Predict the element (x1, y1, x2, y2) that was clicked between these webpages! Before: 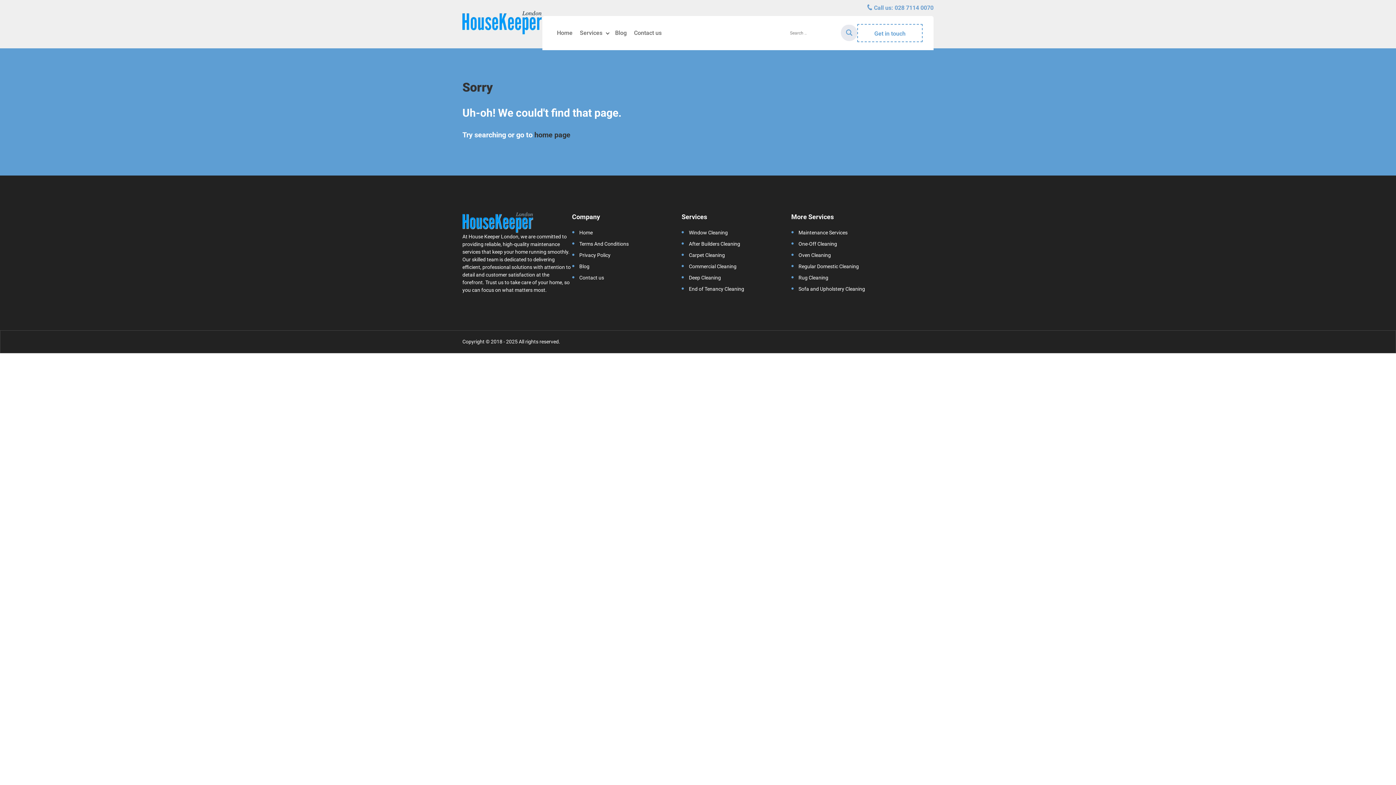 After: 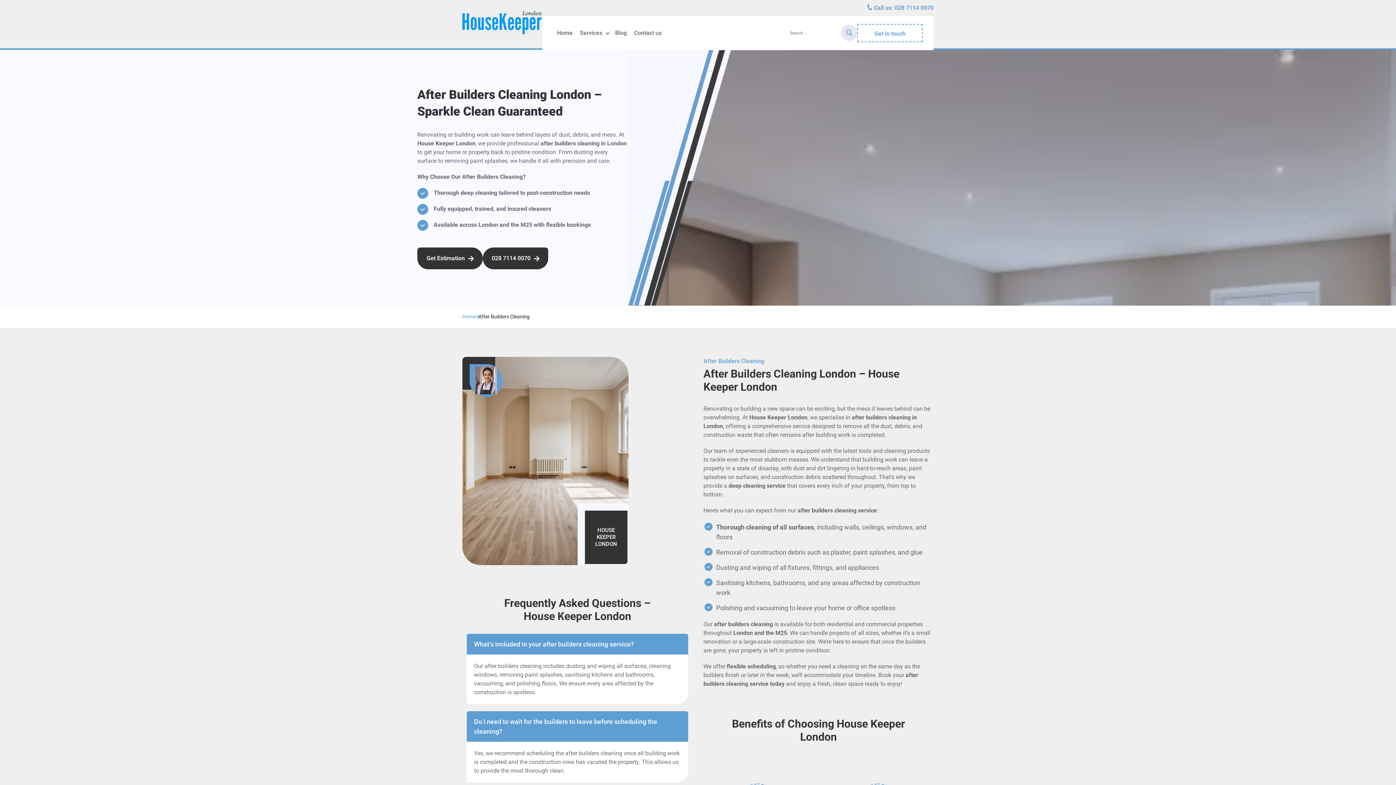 Action: bbox: (689, 241, 740, 246) label: After Builders Cleaning